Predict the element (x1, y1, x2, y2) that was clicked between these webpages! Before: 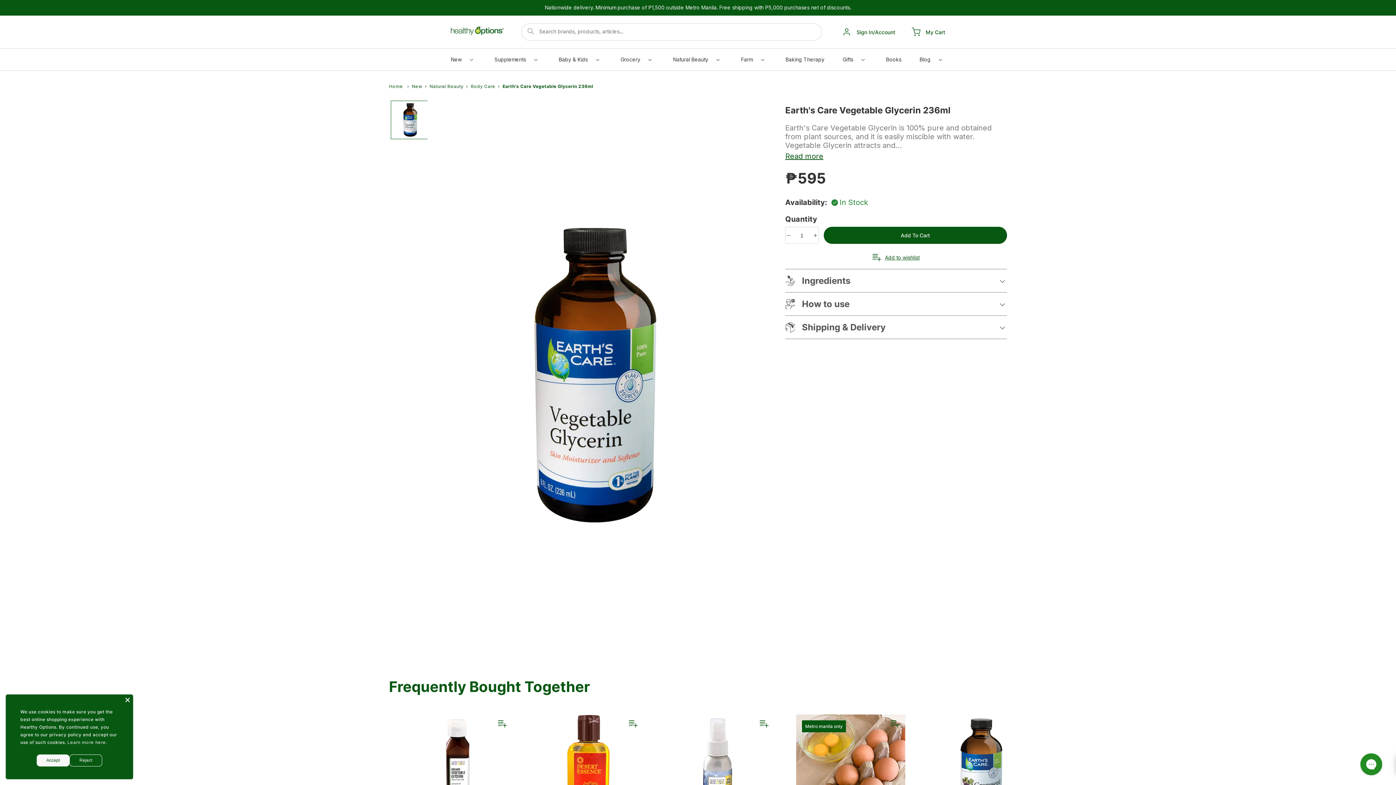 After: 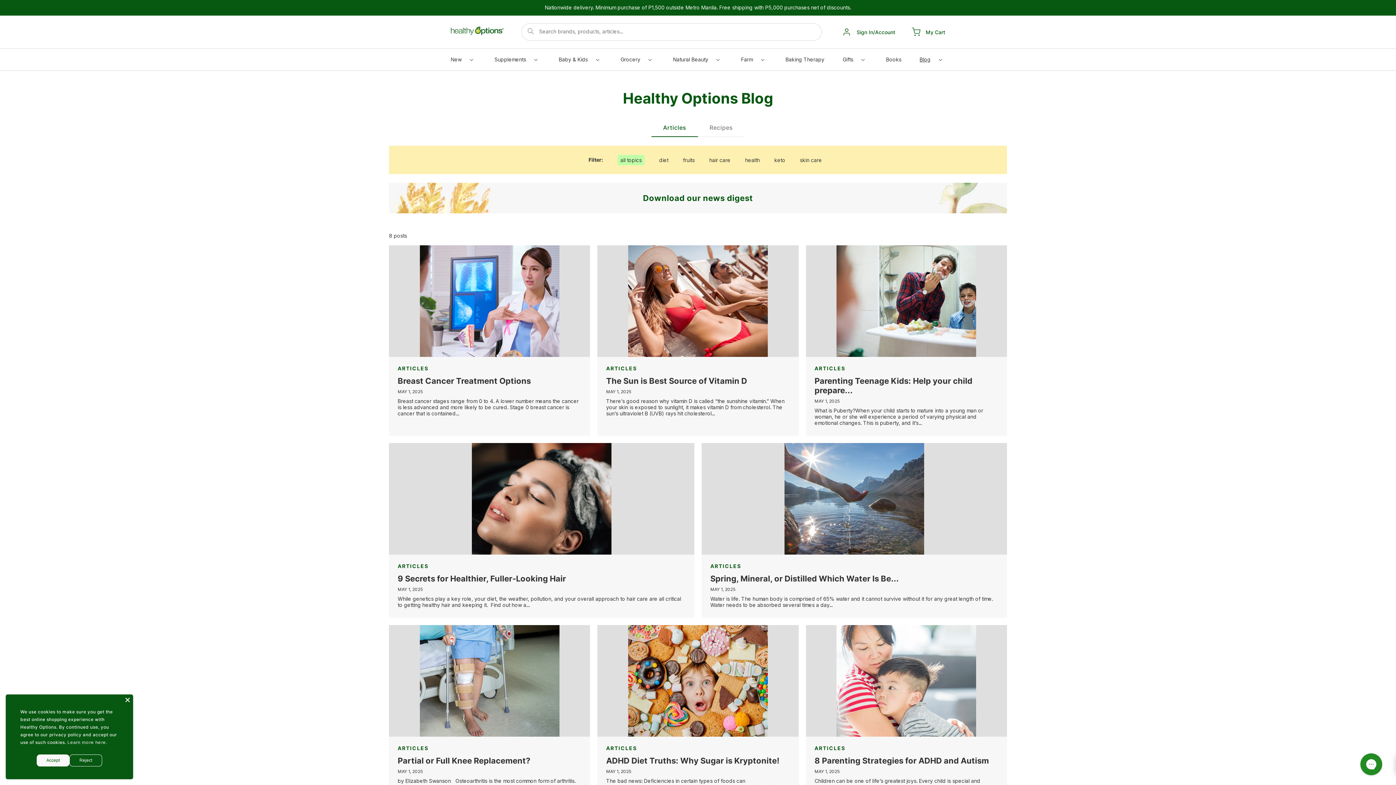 Action: bbox: (916, 52, 945, 70) label: Blog